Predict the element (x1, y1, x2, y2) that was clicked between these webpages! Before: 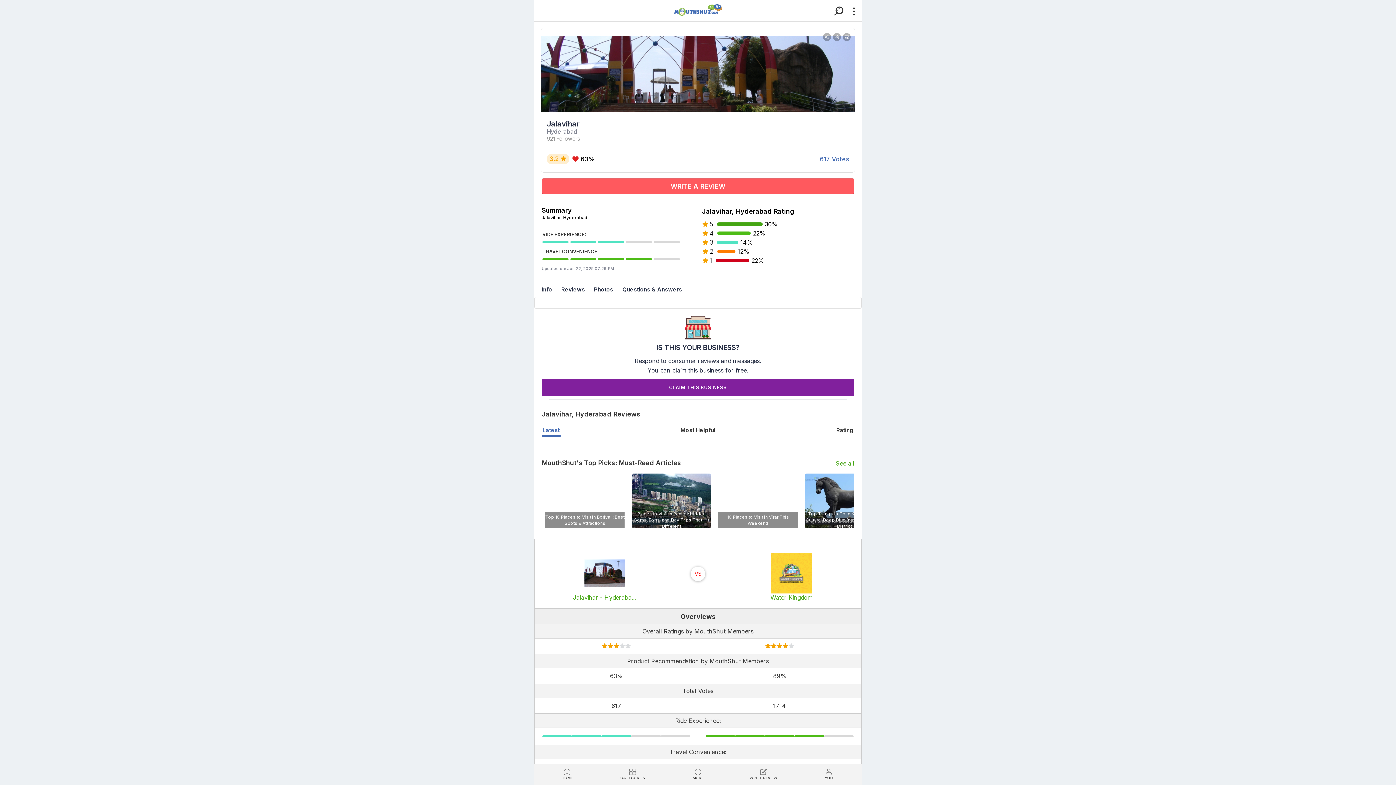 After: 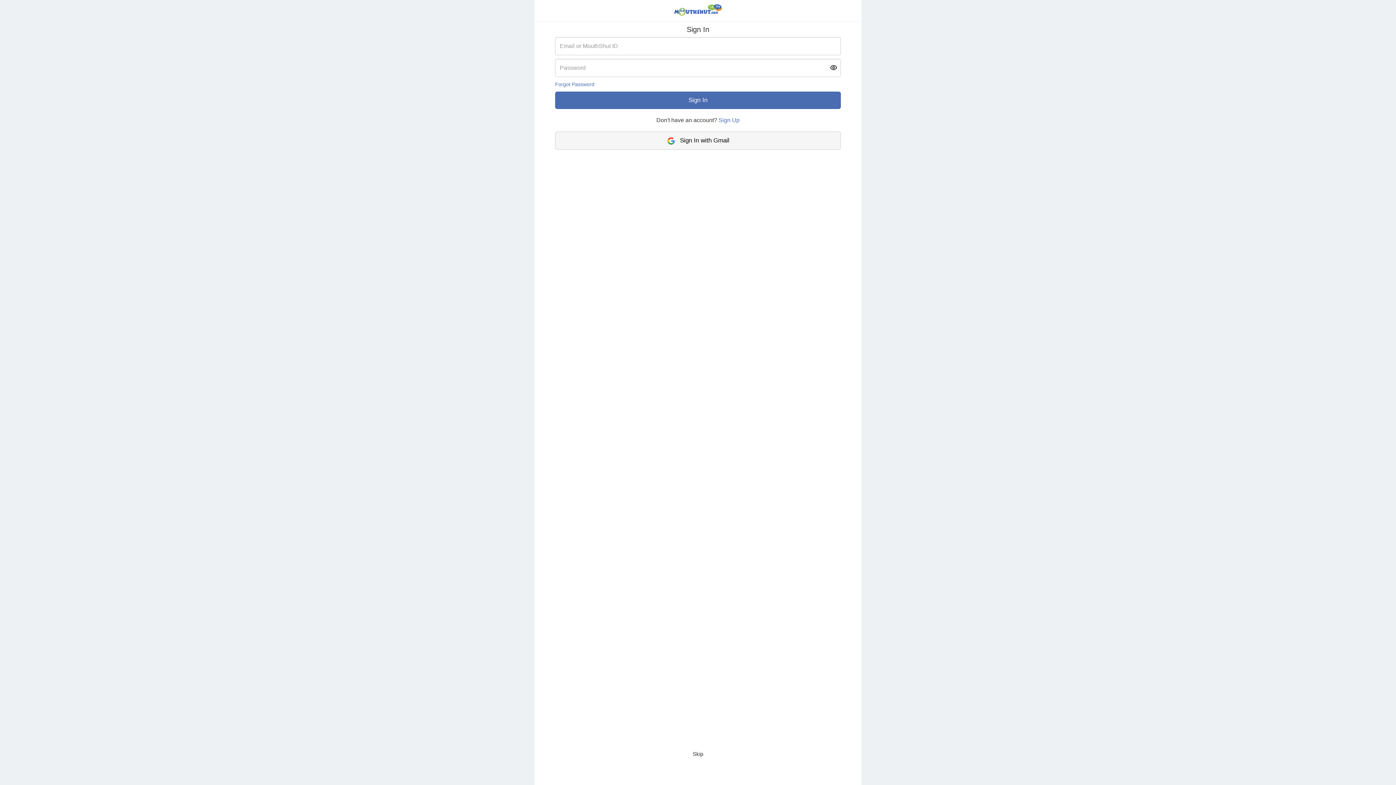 Action: bbox: (796, 764, 861, 785) label: YOU